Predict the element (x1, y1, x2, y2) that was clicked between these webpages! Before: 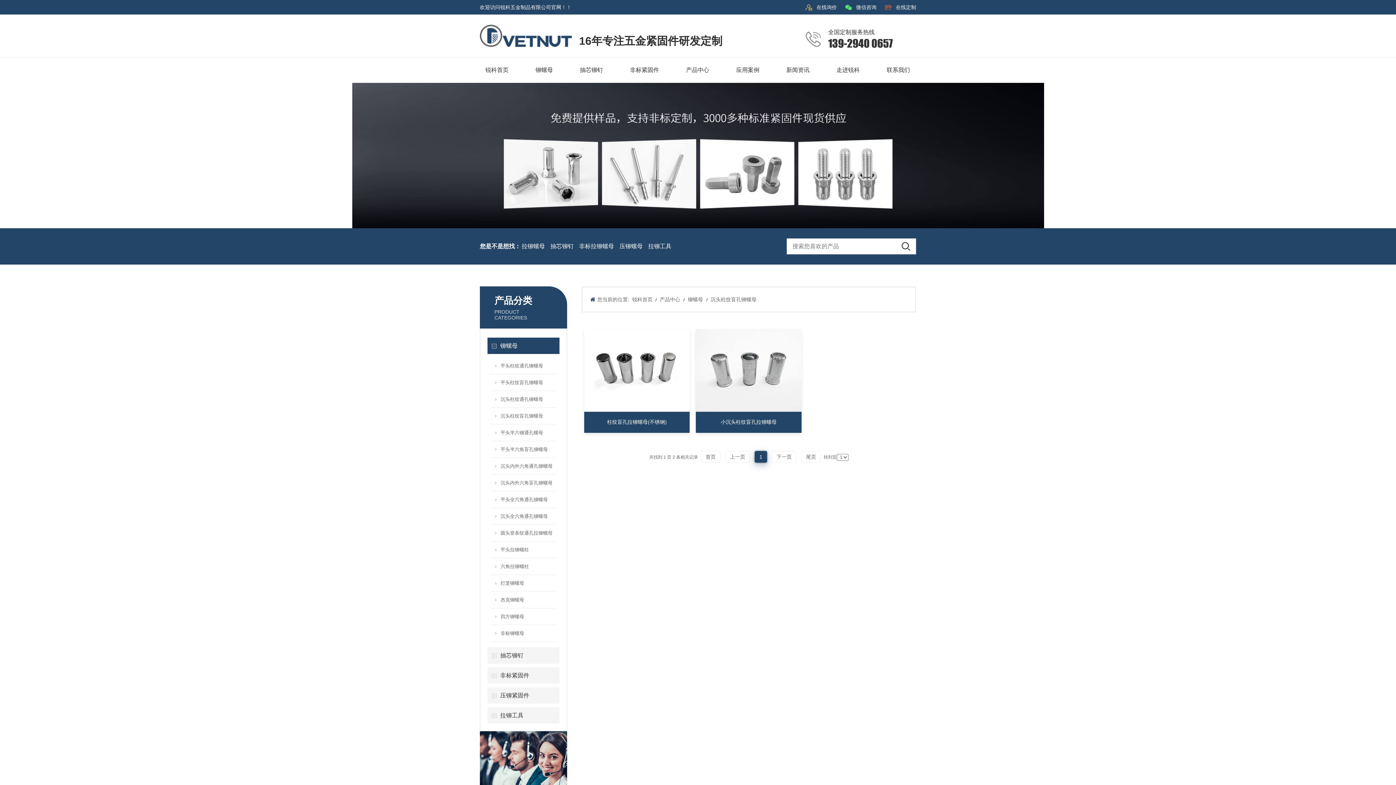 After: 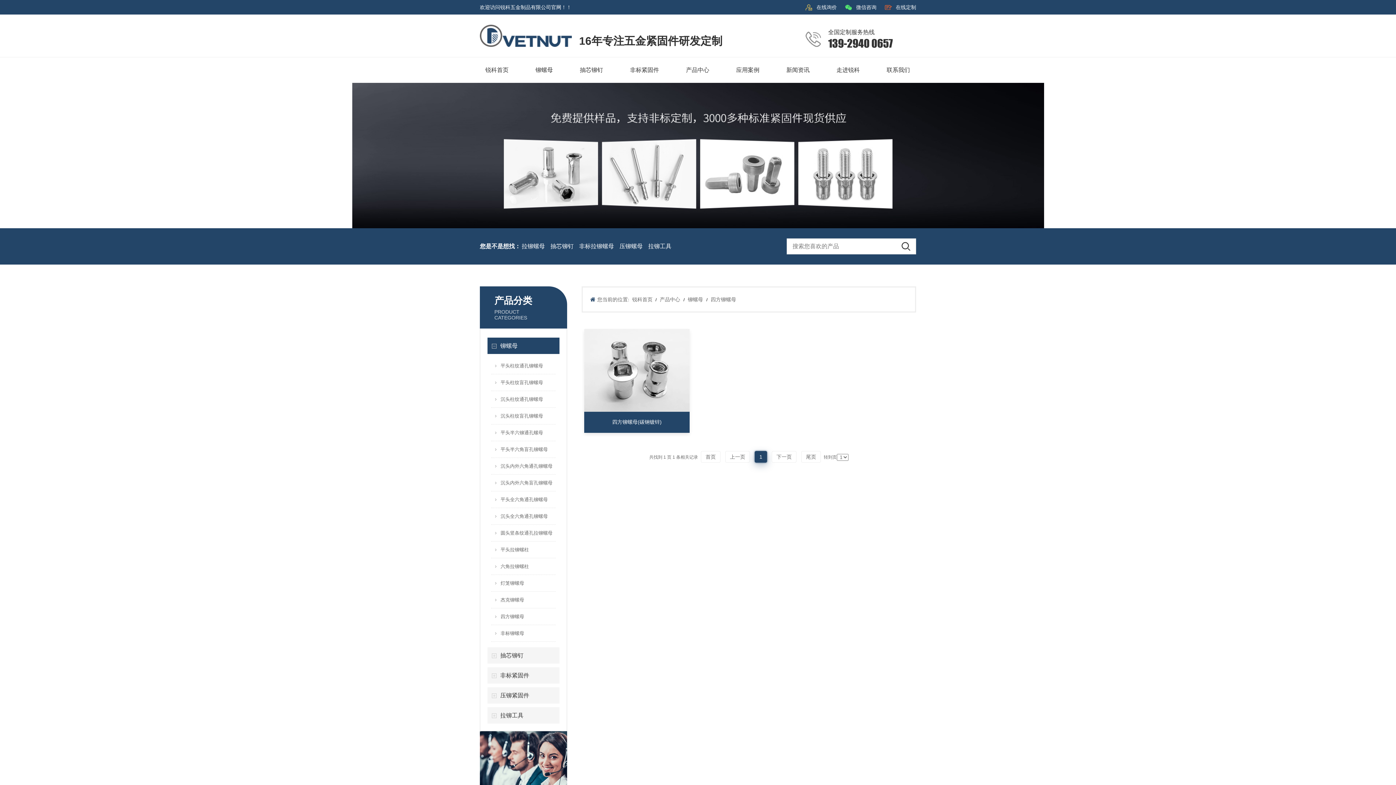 Action: bbox: (495, 614, 524, 619) label: 四方铆螺母